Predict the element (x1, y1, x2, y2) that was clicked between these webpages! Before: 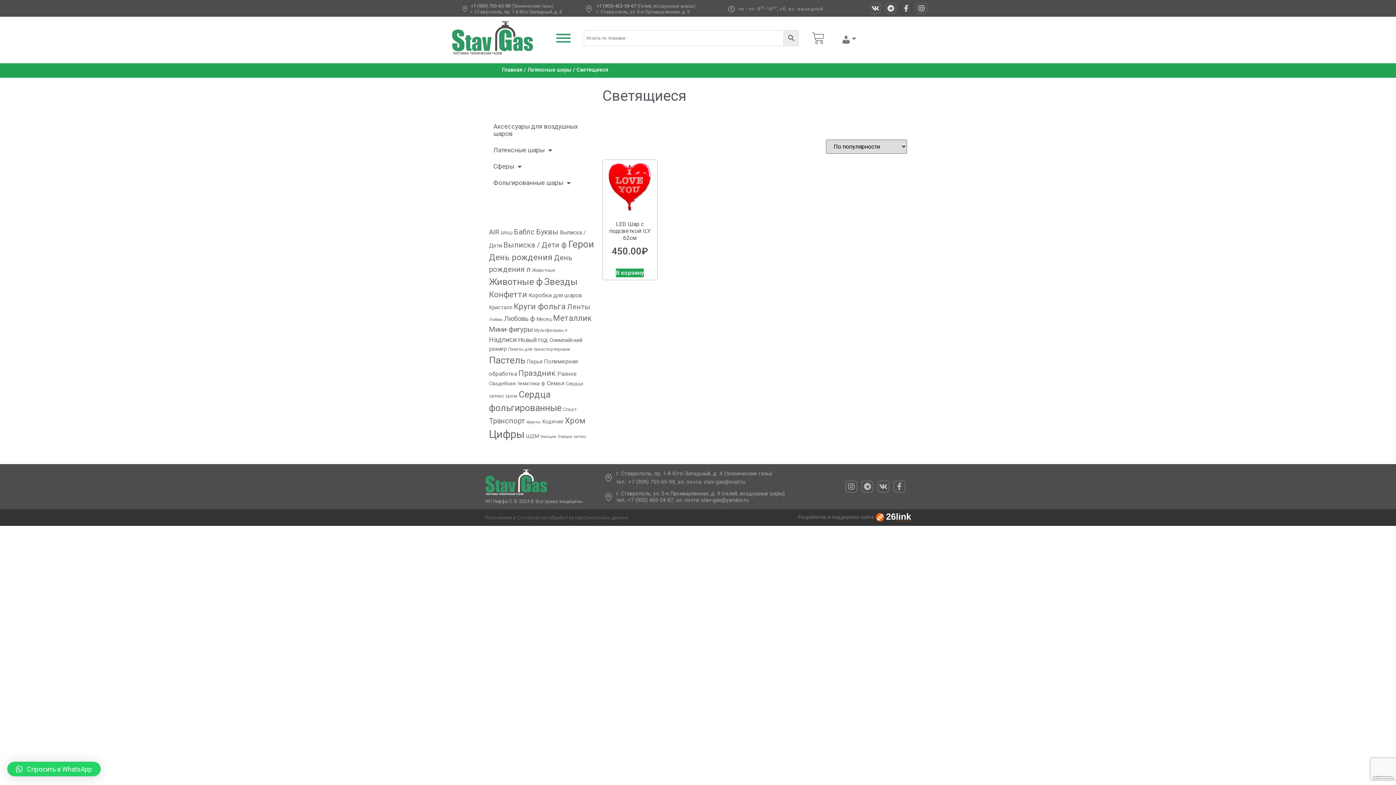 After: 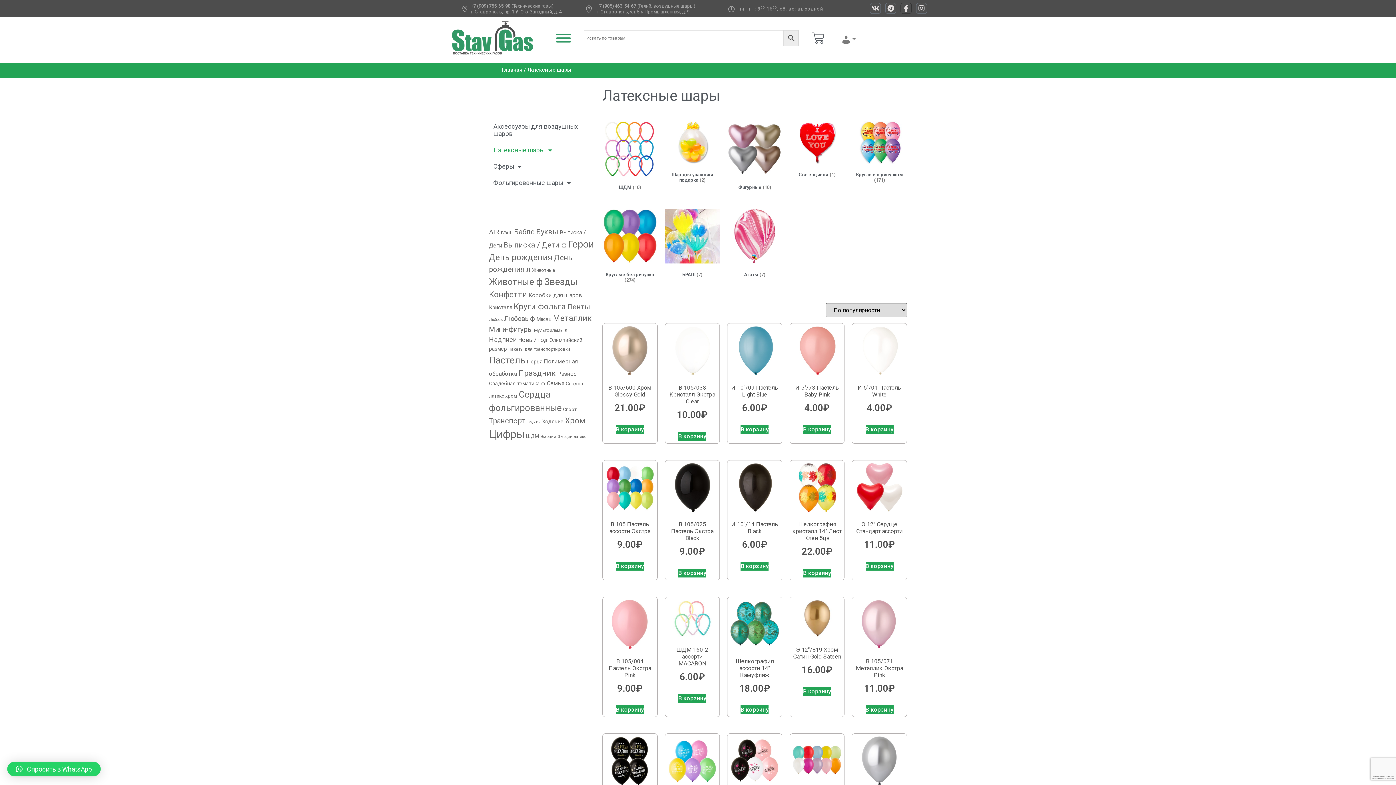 Action: bbox: (527, 66, 571, 73) label: Латексные шары